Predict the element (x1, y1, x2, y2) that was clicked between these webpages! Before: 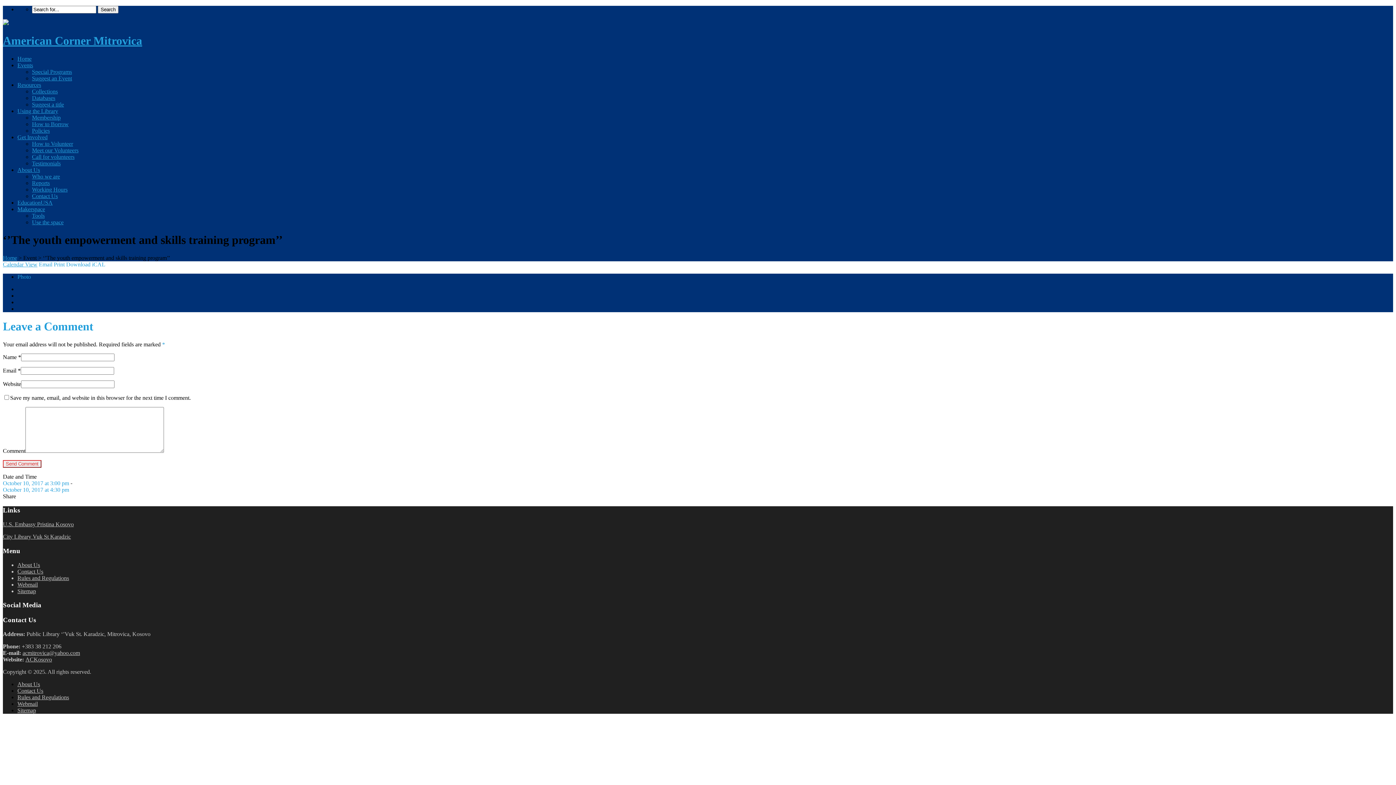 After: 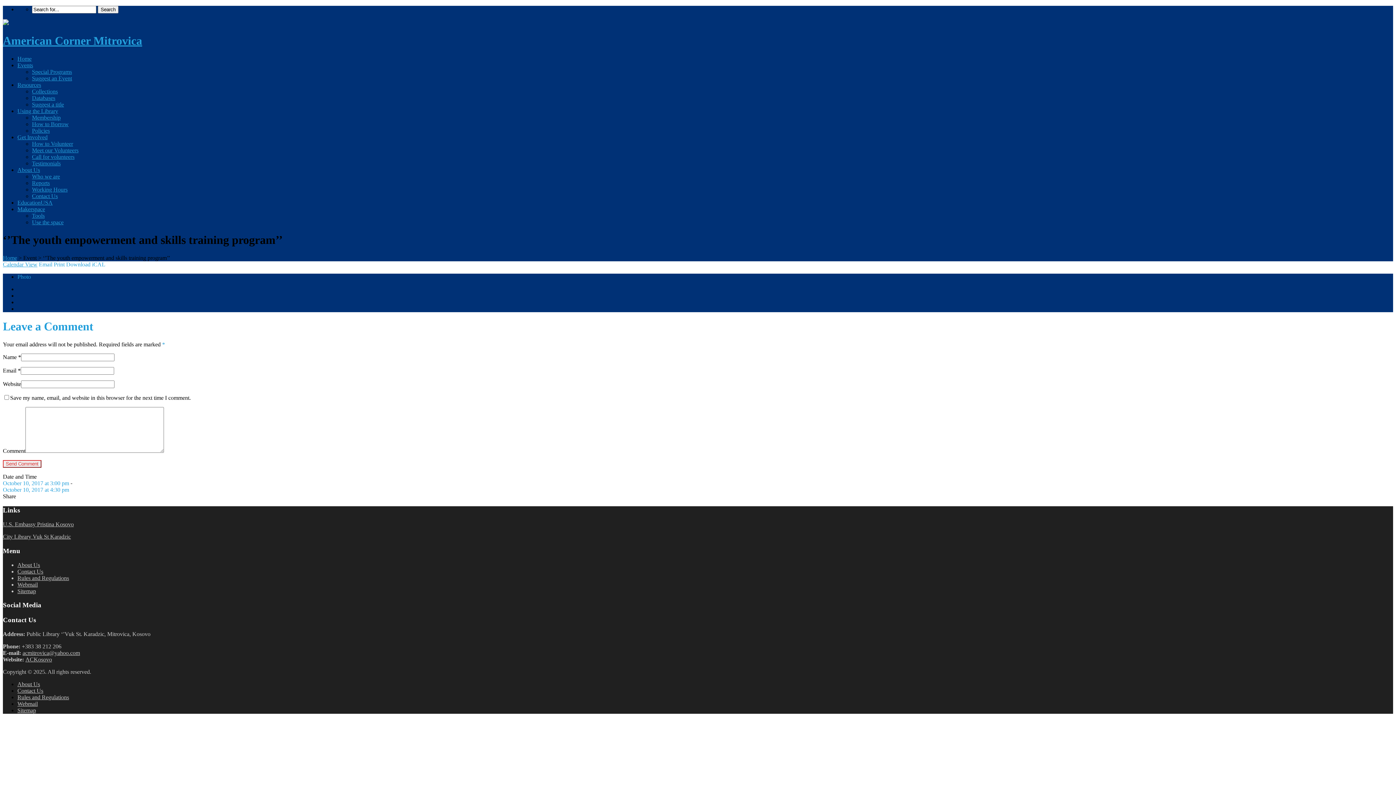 Action: bbox: (17, 273, 30, 279) label: Photo